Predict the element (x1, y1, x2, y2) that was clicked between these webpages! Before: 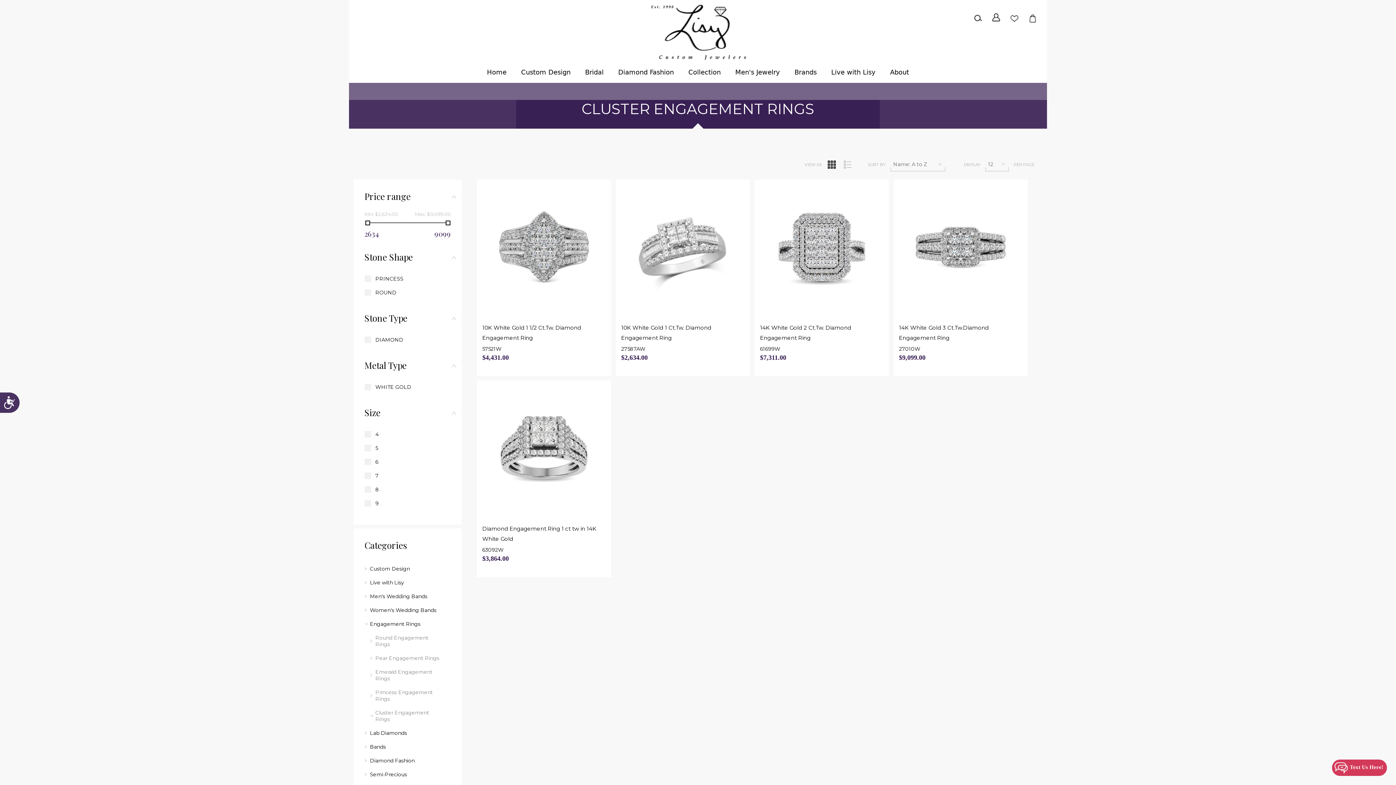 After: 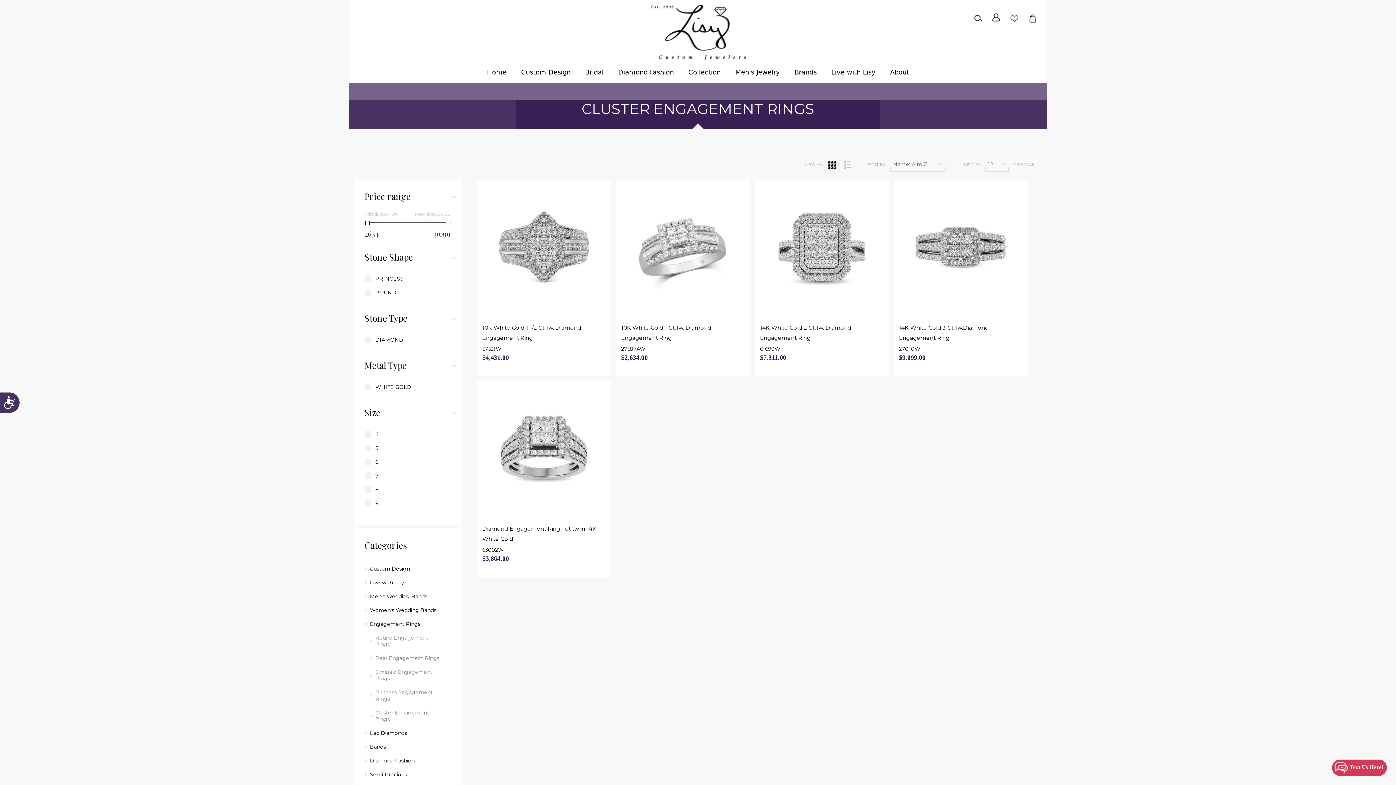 Action: bbox: (826, 158, 837, 170) label: GRID